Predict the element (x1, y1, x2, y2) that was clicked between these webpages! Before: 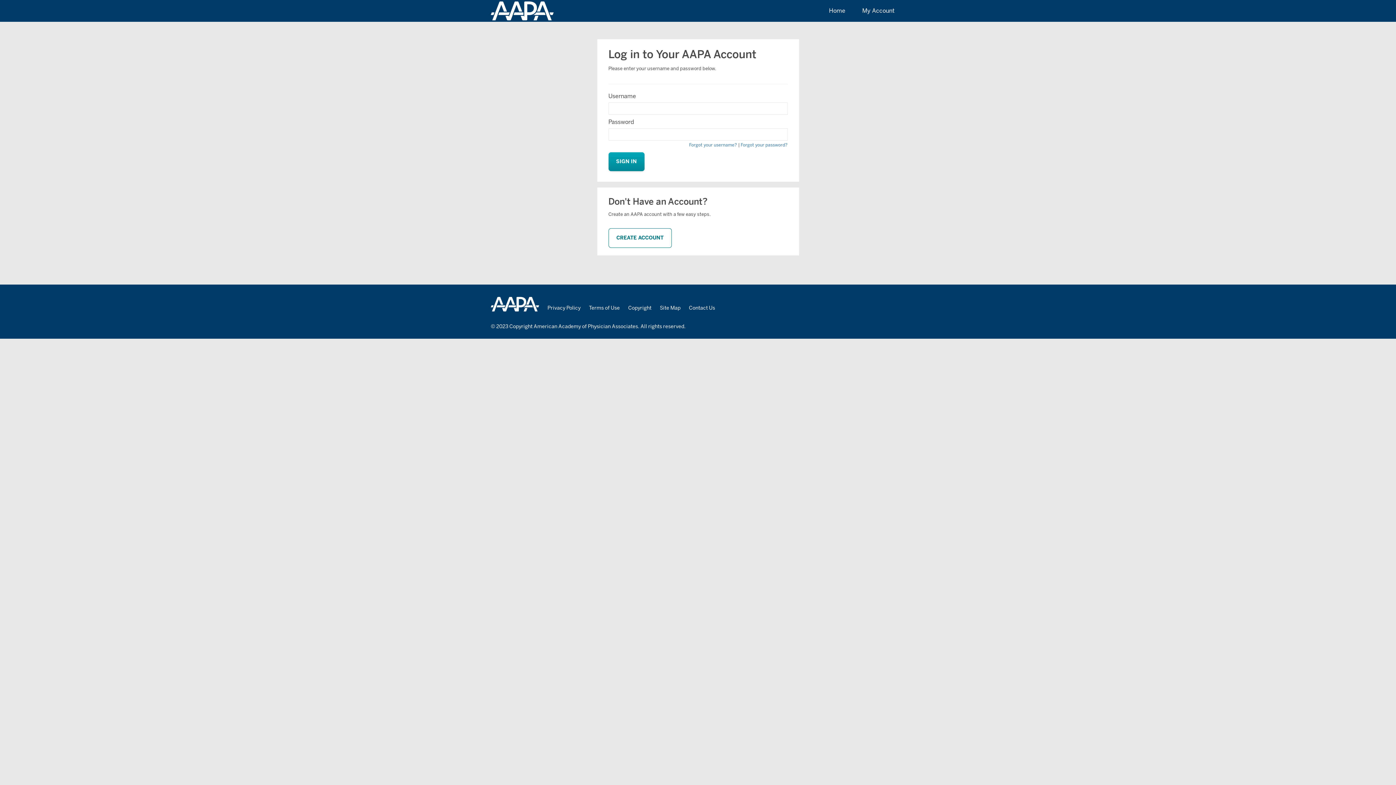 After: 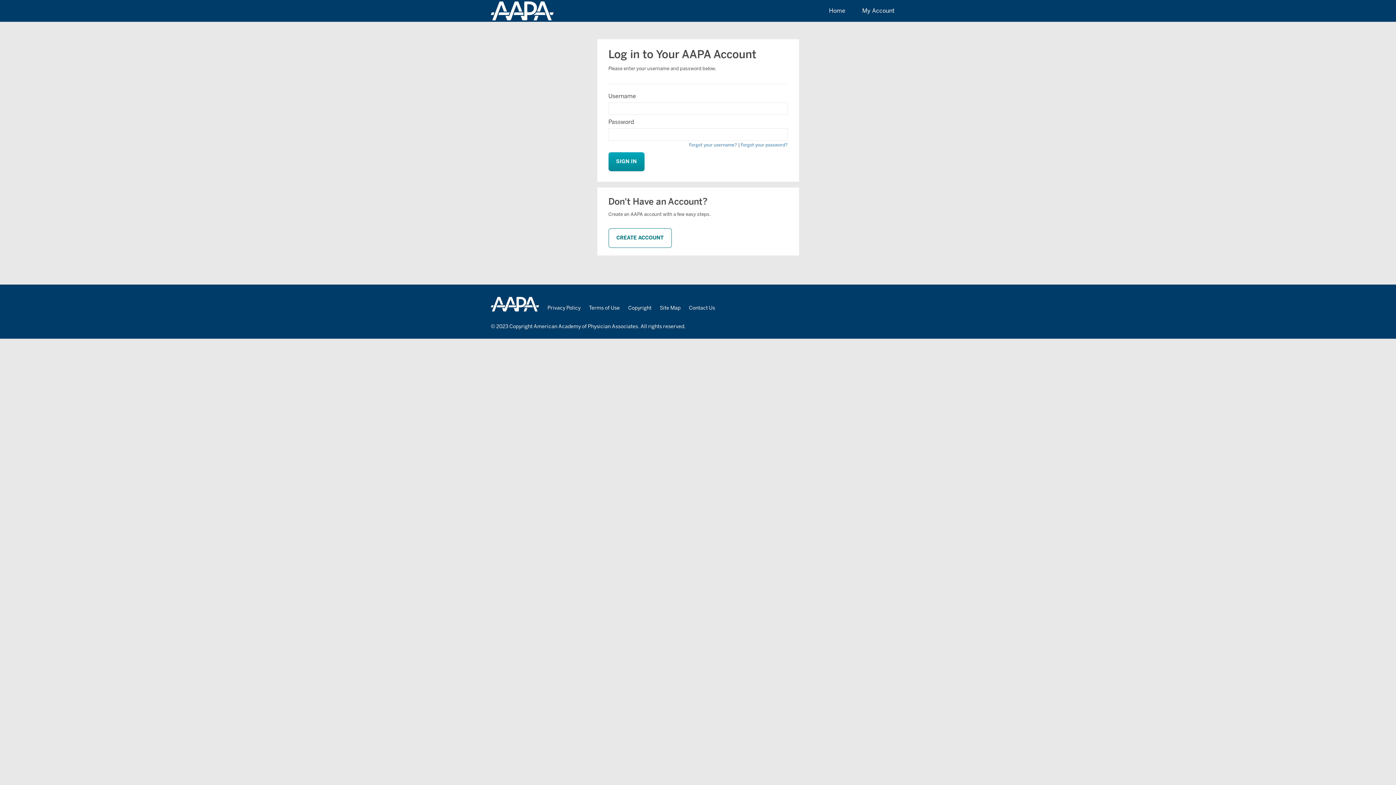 Action: label: Contact Us bbox: (689, 305, 715, 311)